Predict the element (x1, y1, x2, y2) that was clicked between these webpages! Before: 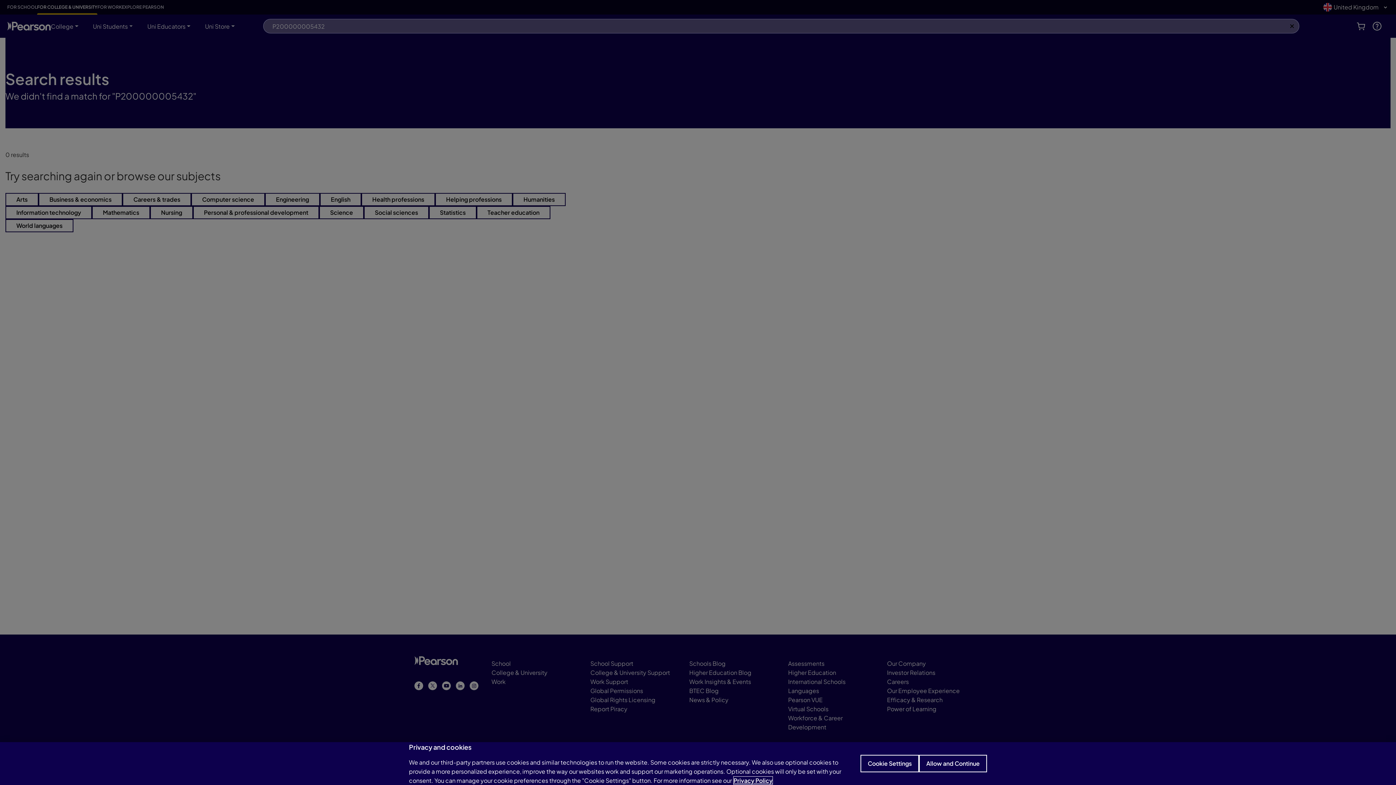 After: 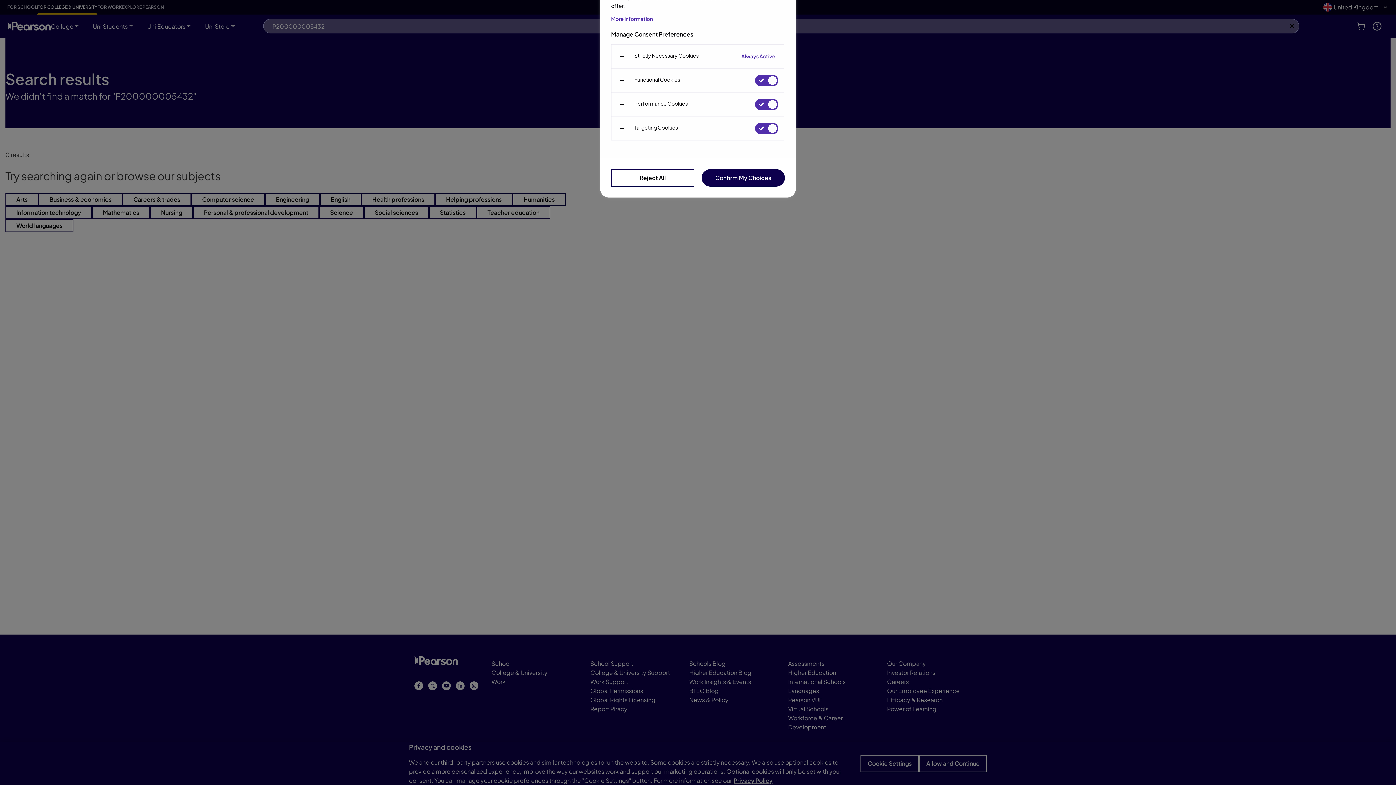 Action: label: Cookie Settings bbox: (860, 755, 919, 772)